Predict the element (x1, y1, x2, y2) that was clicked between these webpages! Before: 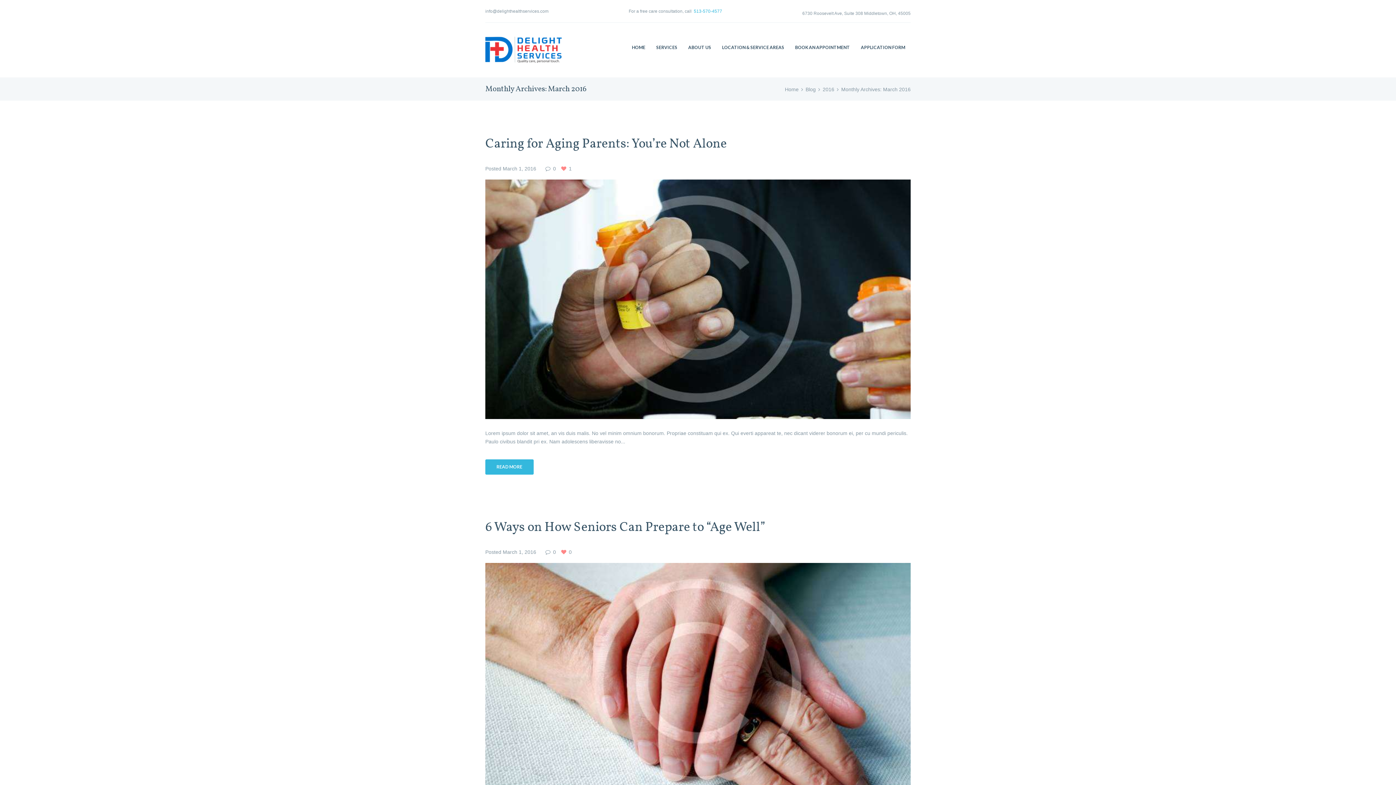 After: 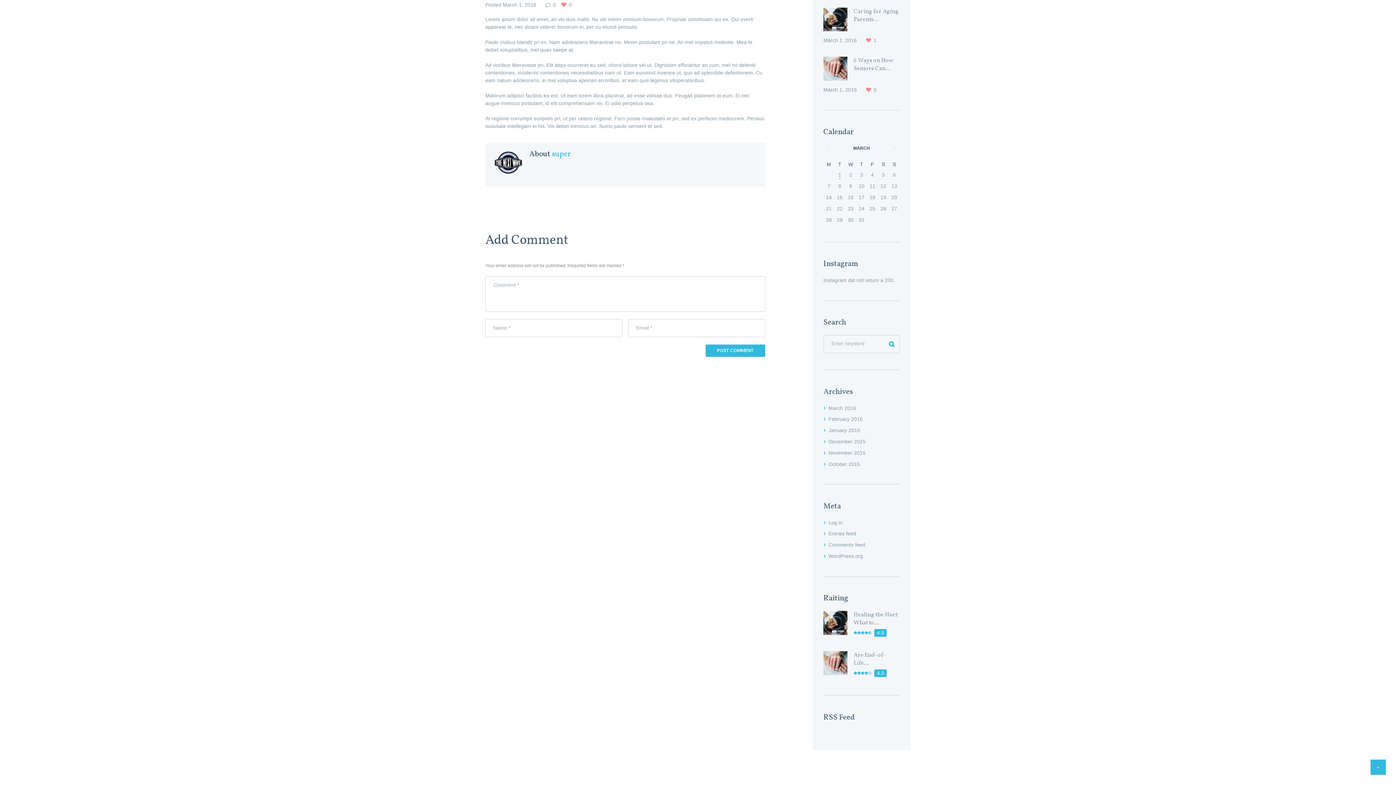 Action: label: 0 bbox: (545, 548, 556, 556)